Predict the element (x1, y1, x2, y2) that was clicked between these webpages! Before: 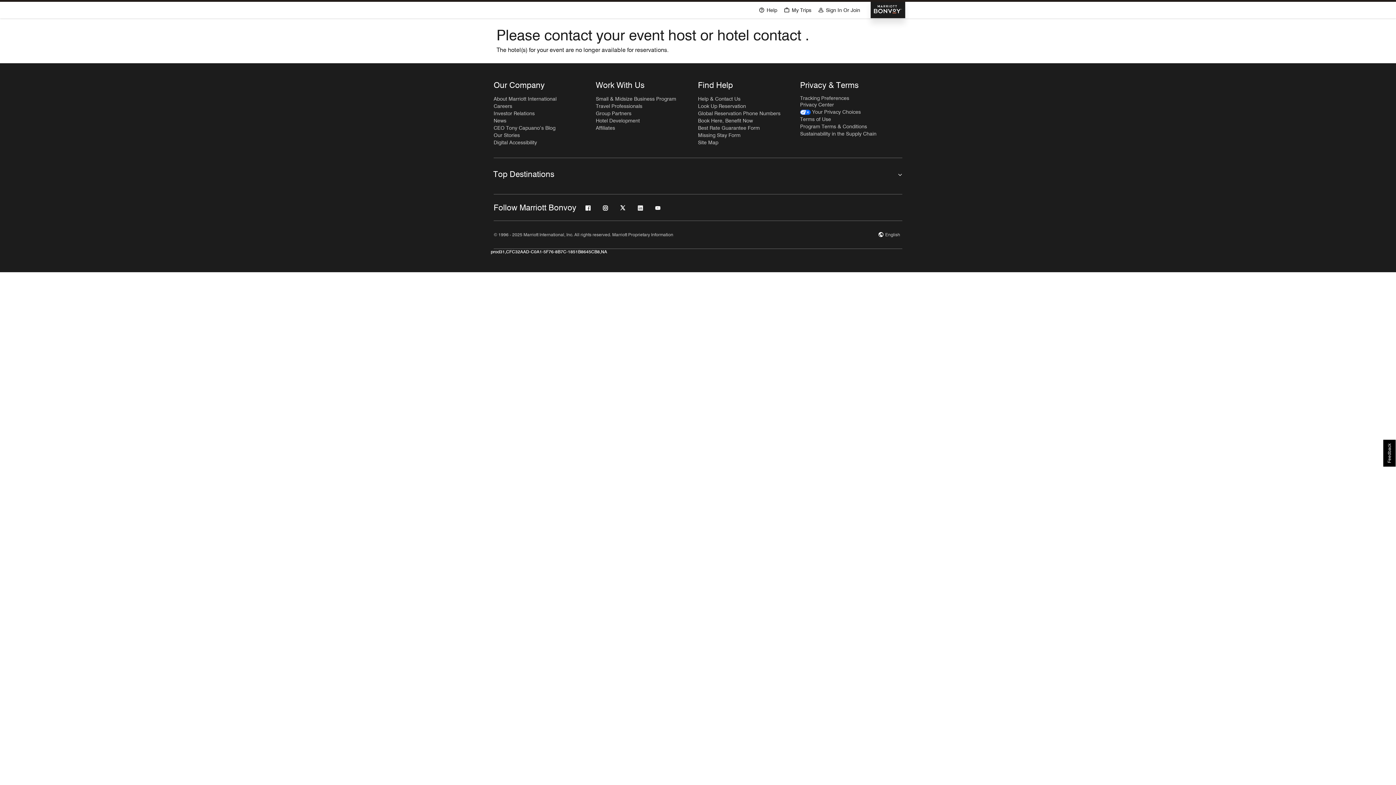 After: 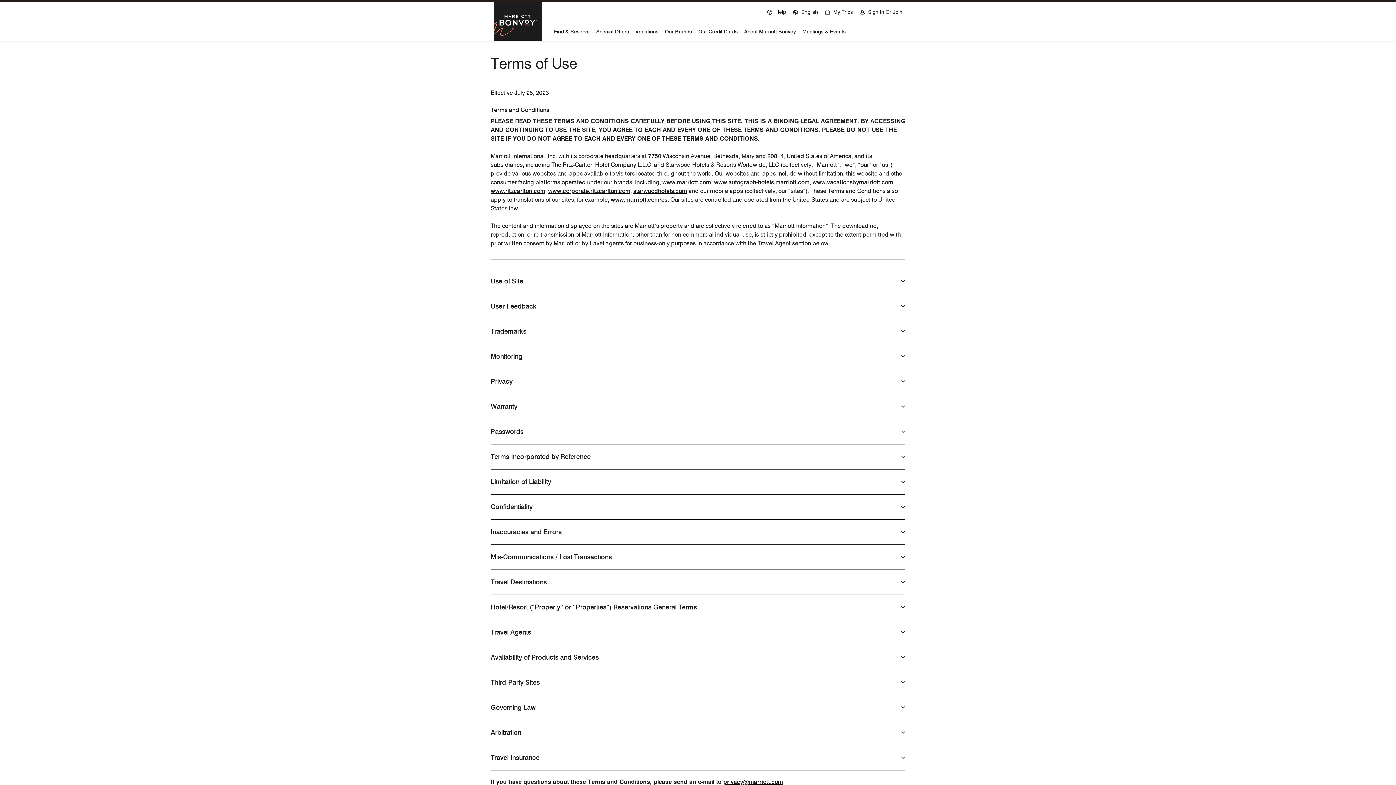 Action: label: Terms of Use bbox: (800, 115, 831, 122)